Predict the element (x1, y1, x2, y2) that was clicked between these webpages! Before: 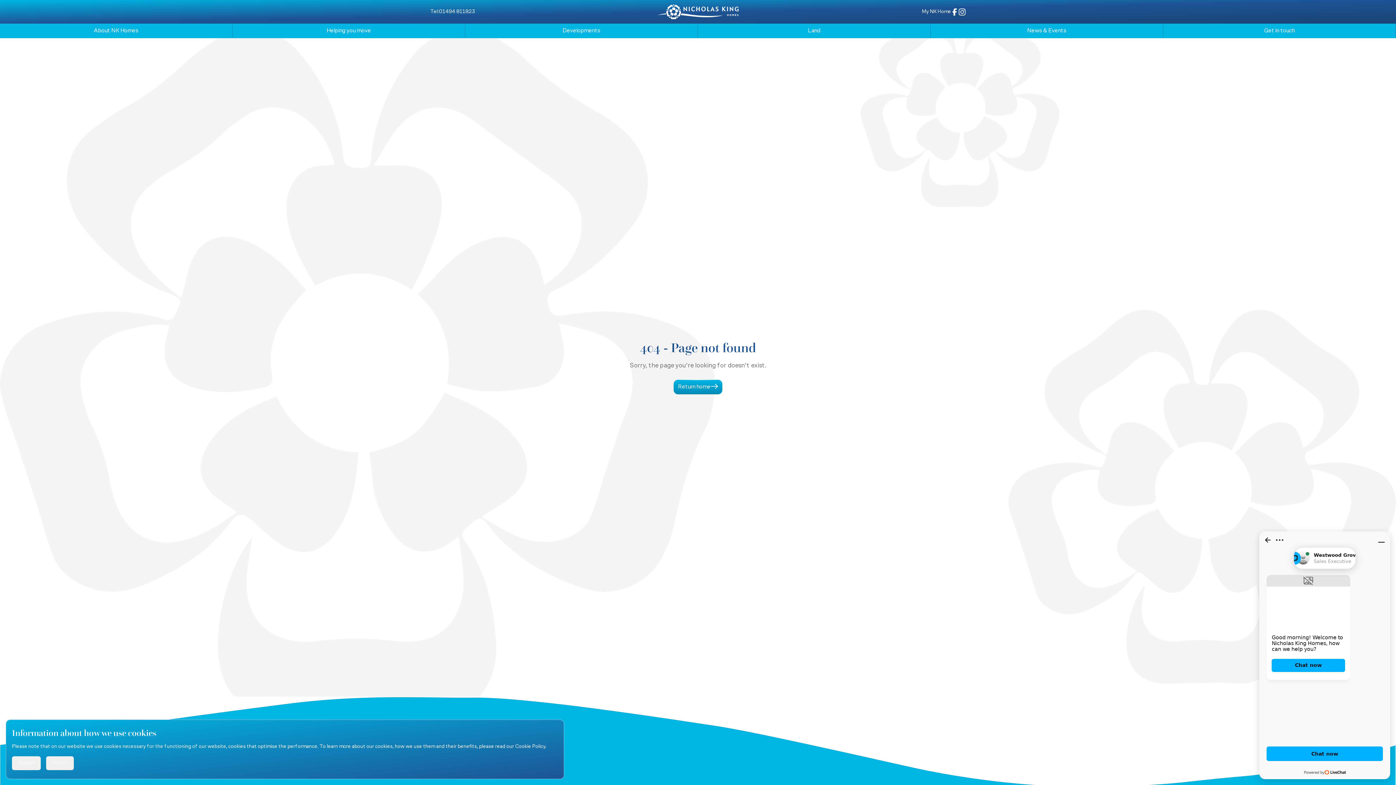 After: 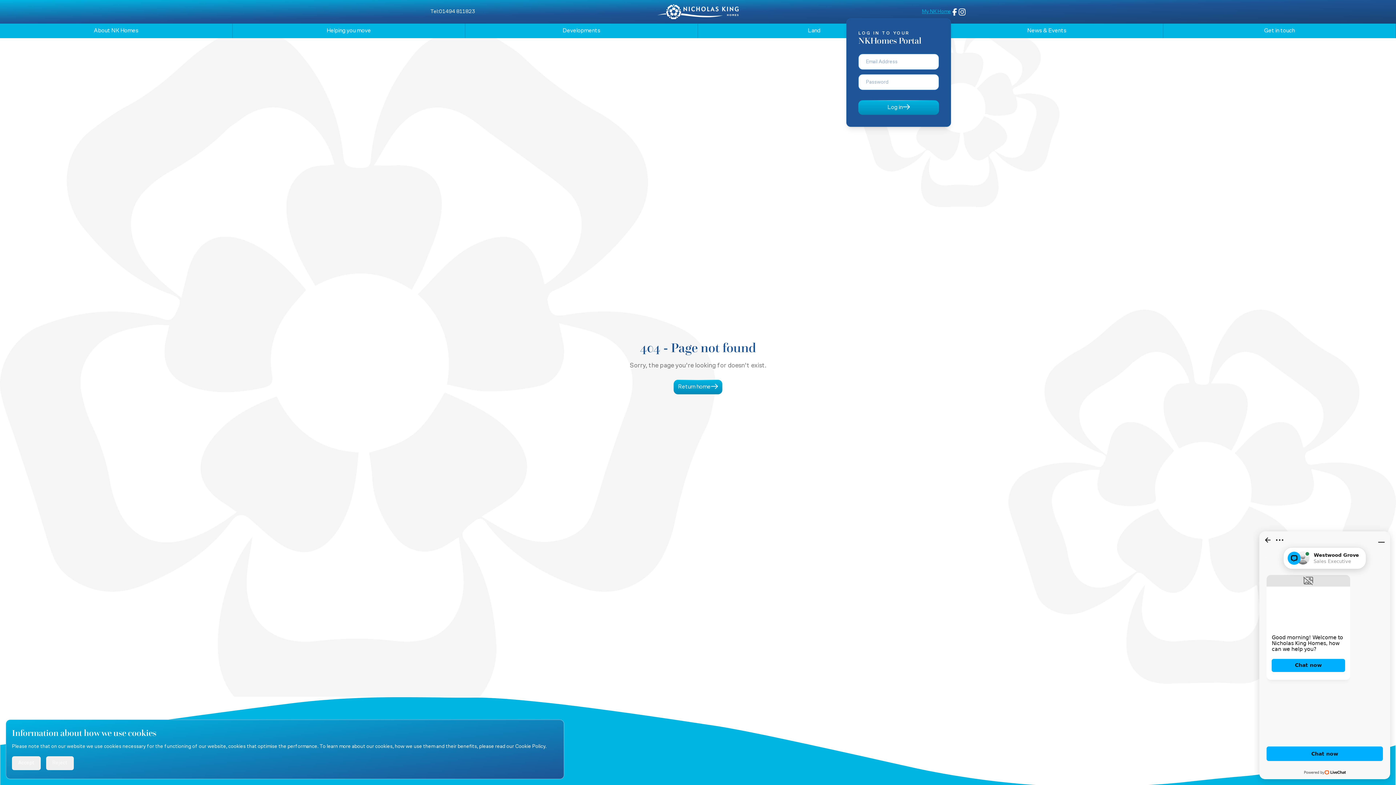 Action: bbox: (922, 8, 951, 15) label: My NK Home